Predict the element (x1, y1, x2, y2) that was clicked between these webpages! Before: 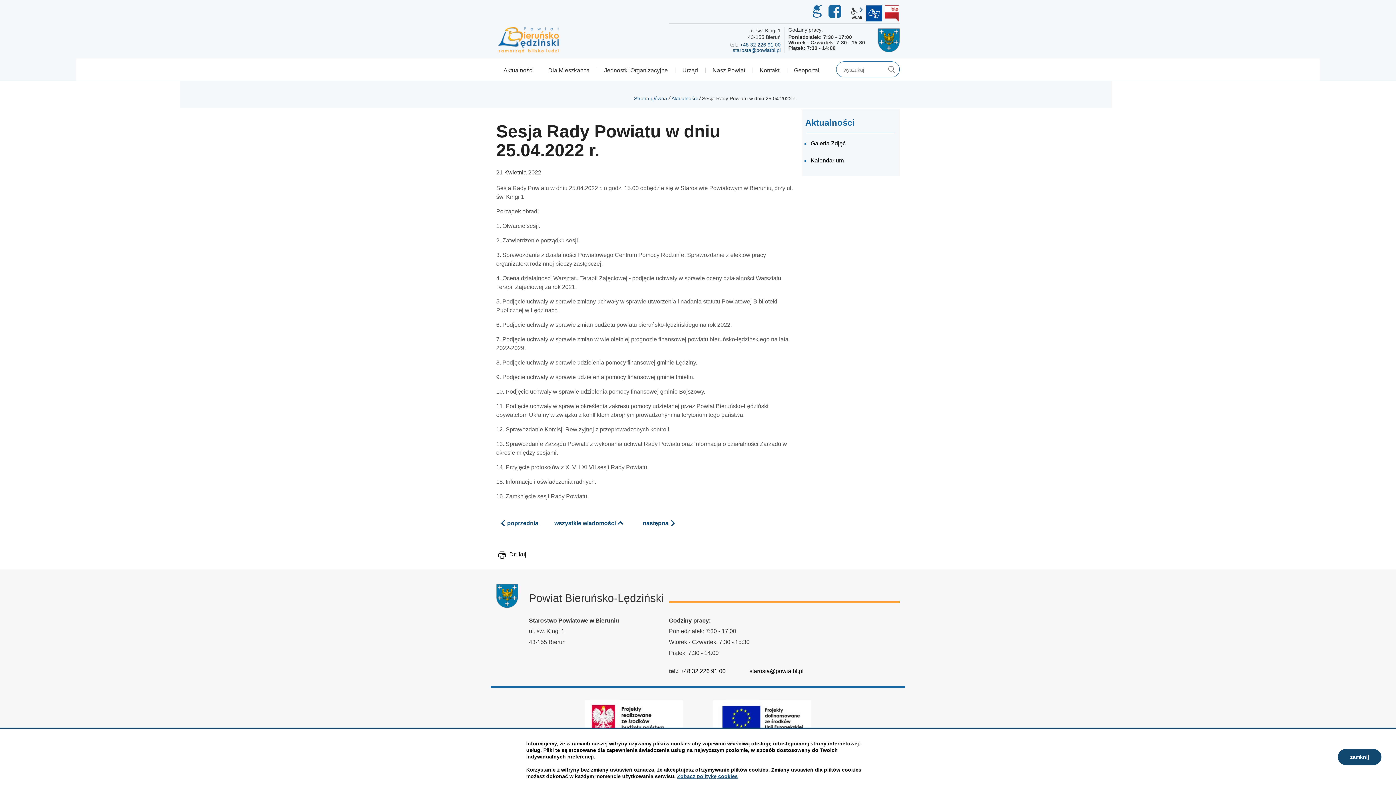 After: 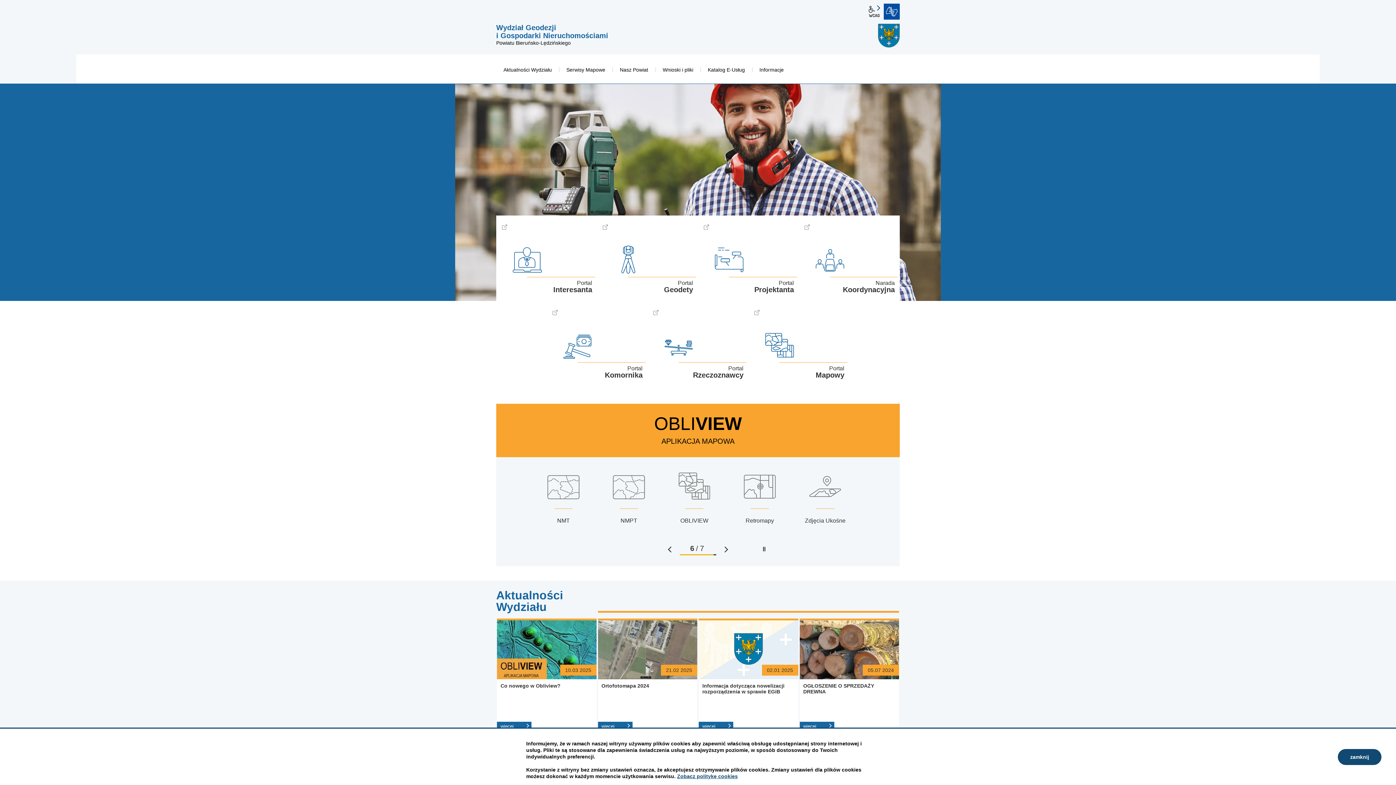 Action: label: GEO-INFO bbox: (809, 3, 825, 19)